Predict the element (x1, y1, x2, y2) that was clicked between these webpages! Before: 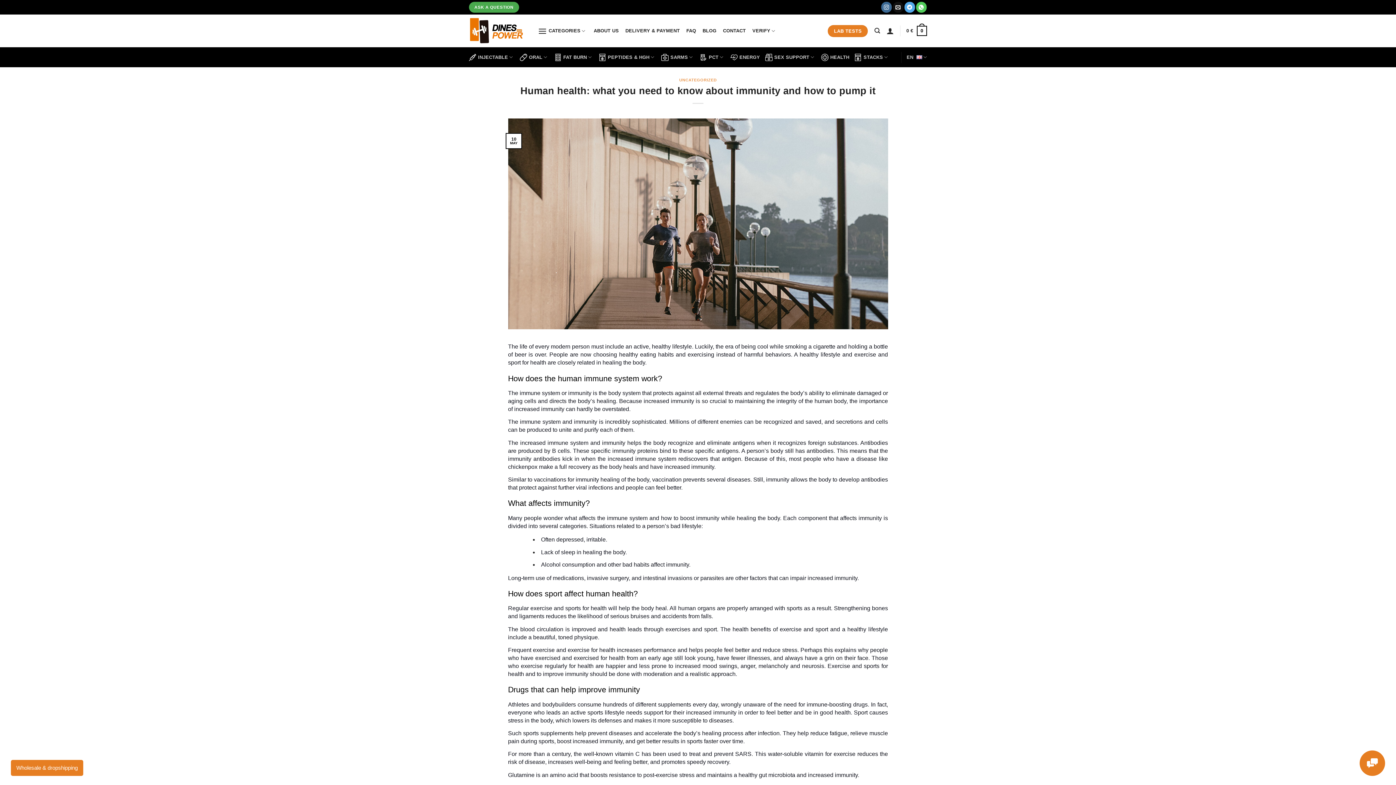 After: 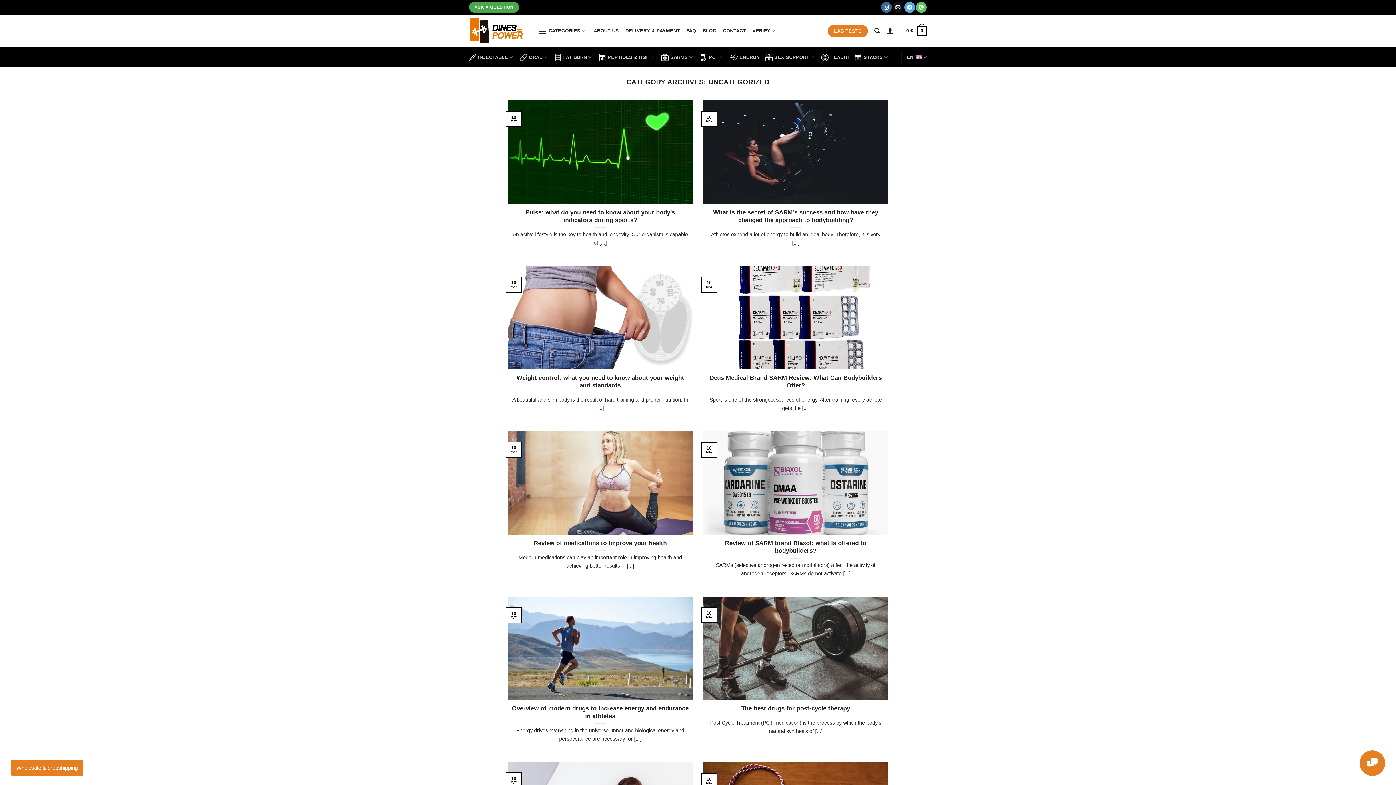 Action: bbox: (679, 77, 716, 82) label: UNCATEGORIZED